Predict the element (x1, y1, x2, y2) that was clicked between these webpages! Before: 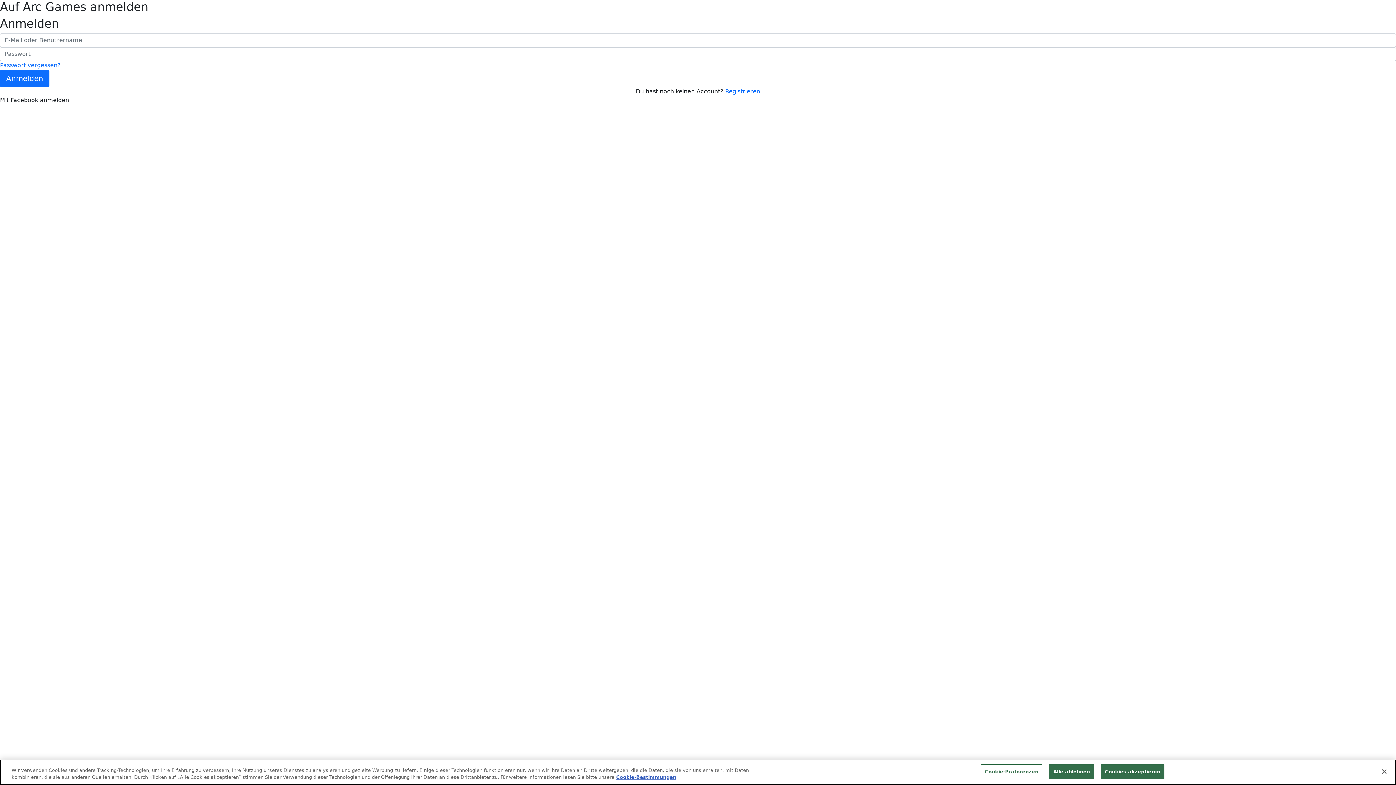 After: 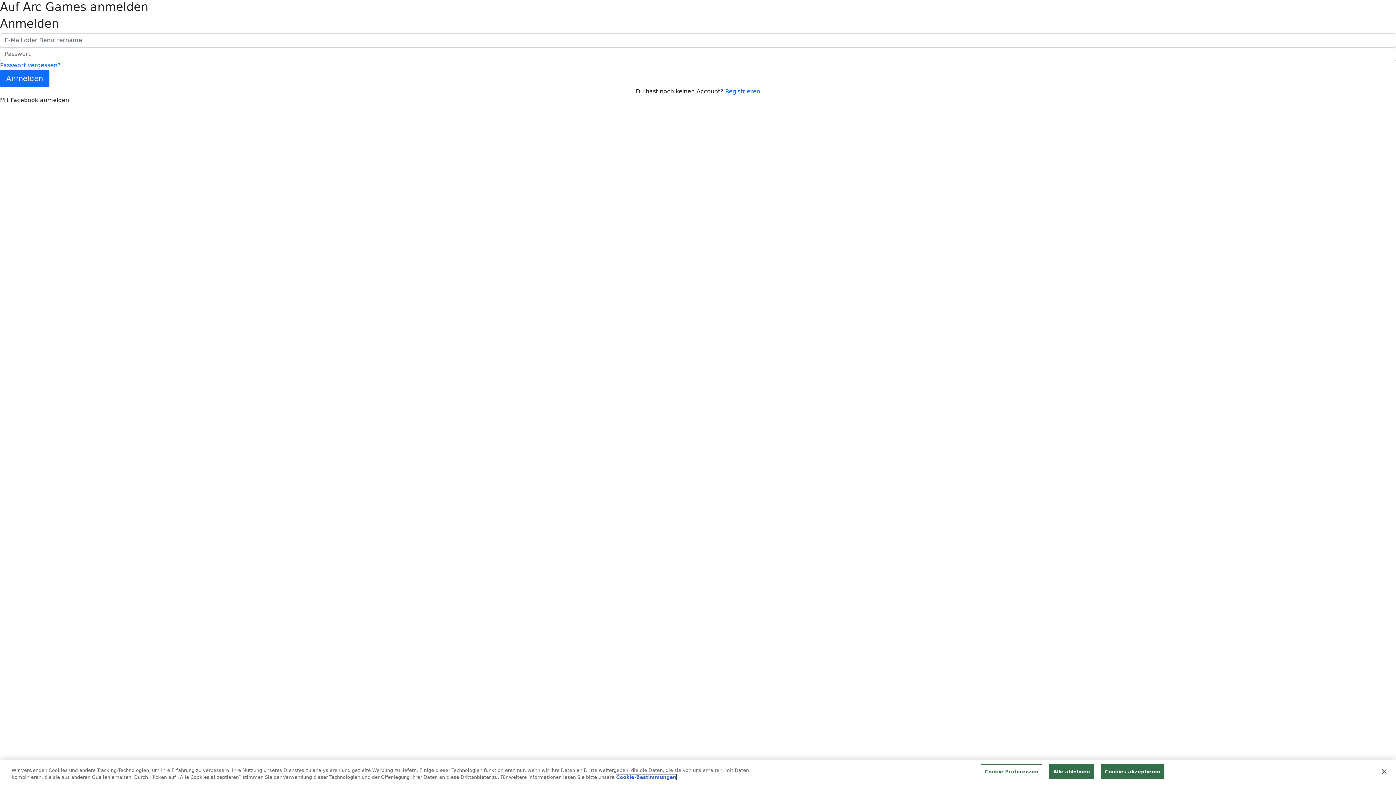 Action: label: Weitere Informationen zum Datenschutz, wird in neuer registerkarte geöffnet bbox: (616, 774, 676, 780)